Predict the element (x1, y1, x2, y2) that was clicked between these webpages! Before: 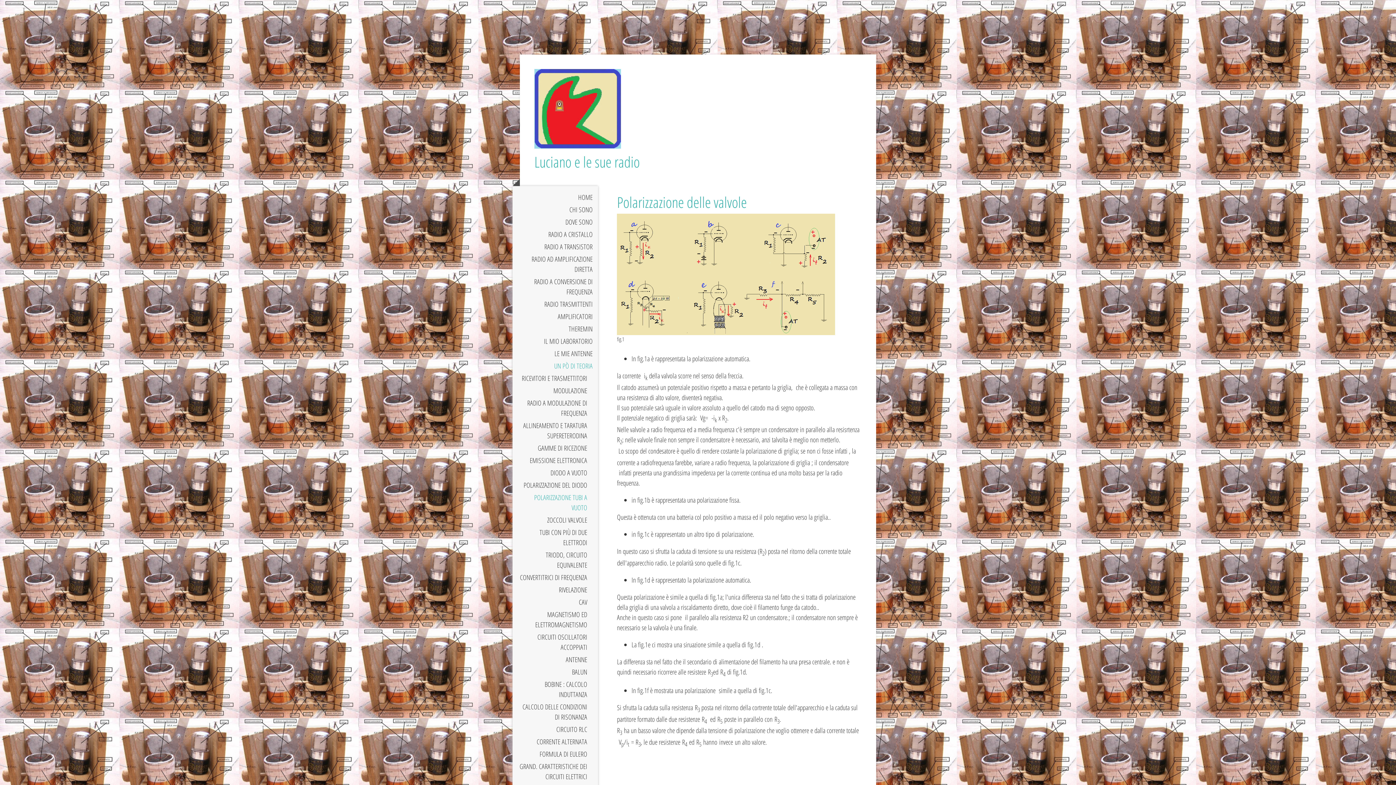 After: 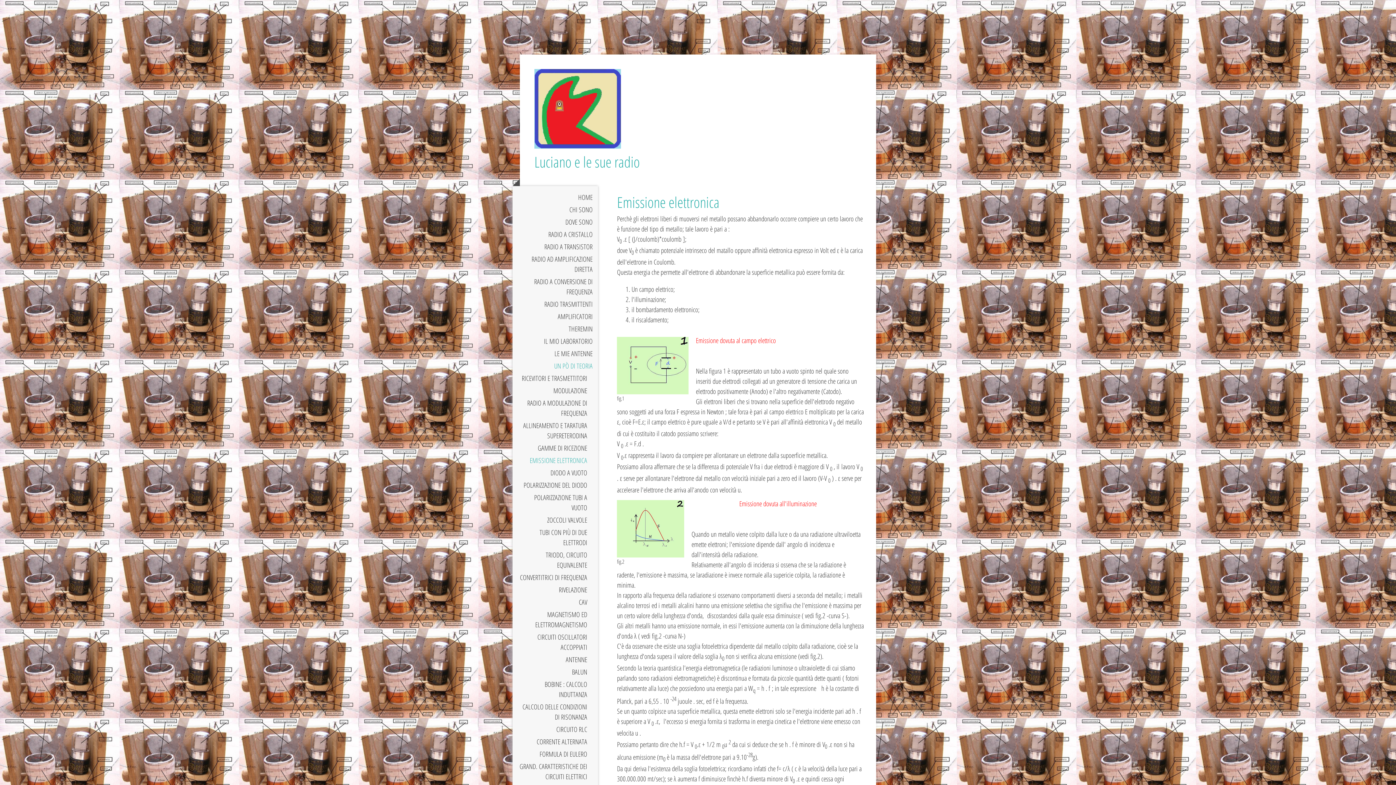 Action: label: EMISSIONE ELETTRONICA bbox: (512, 454, 598, 466)